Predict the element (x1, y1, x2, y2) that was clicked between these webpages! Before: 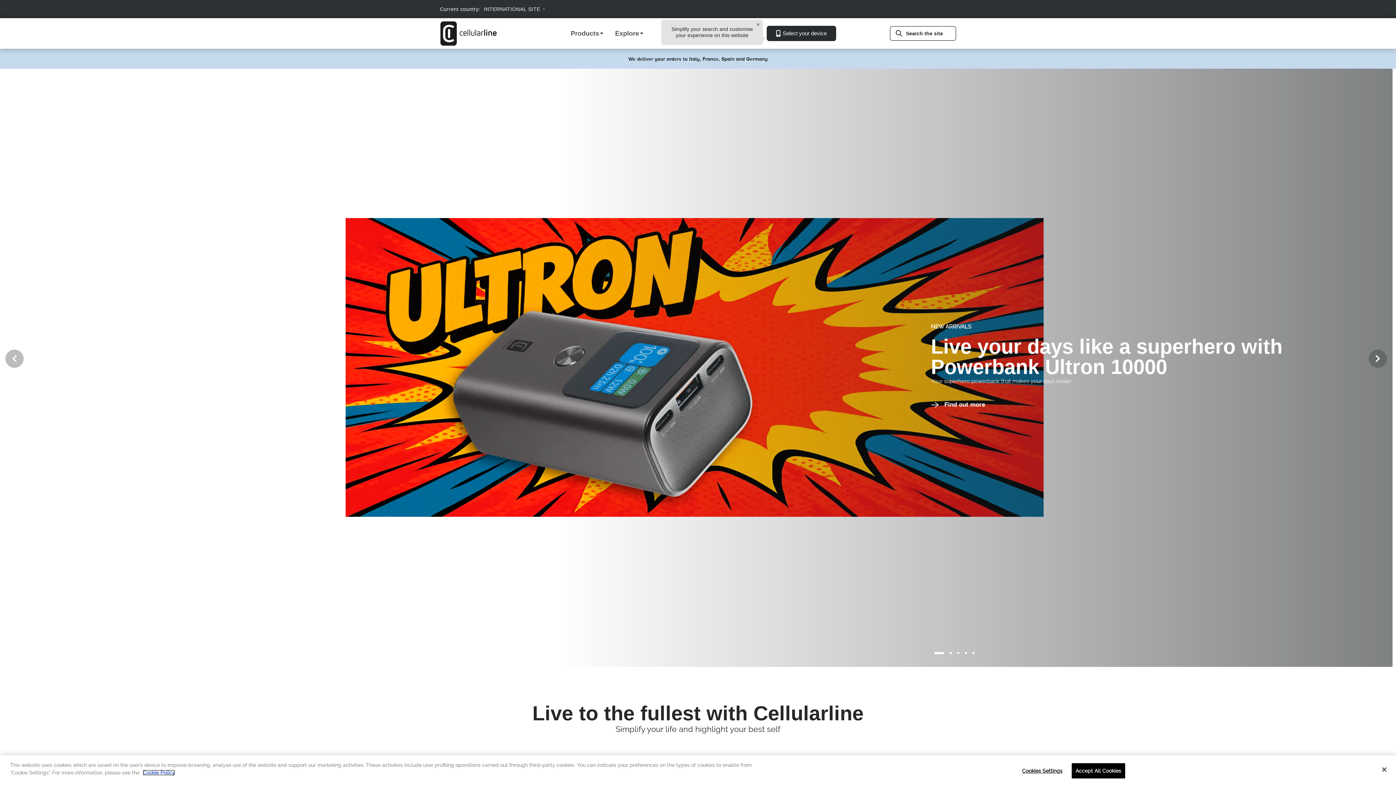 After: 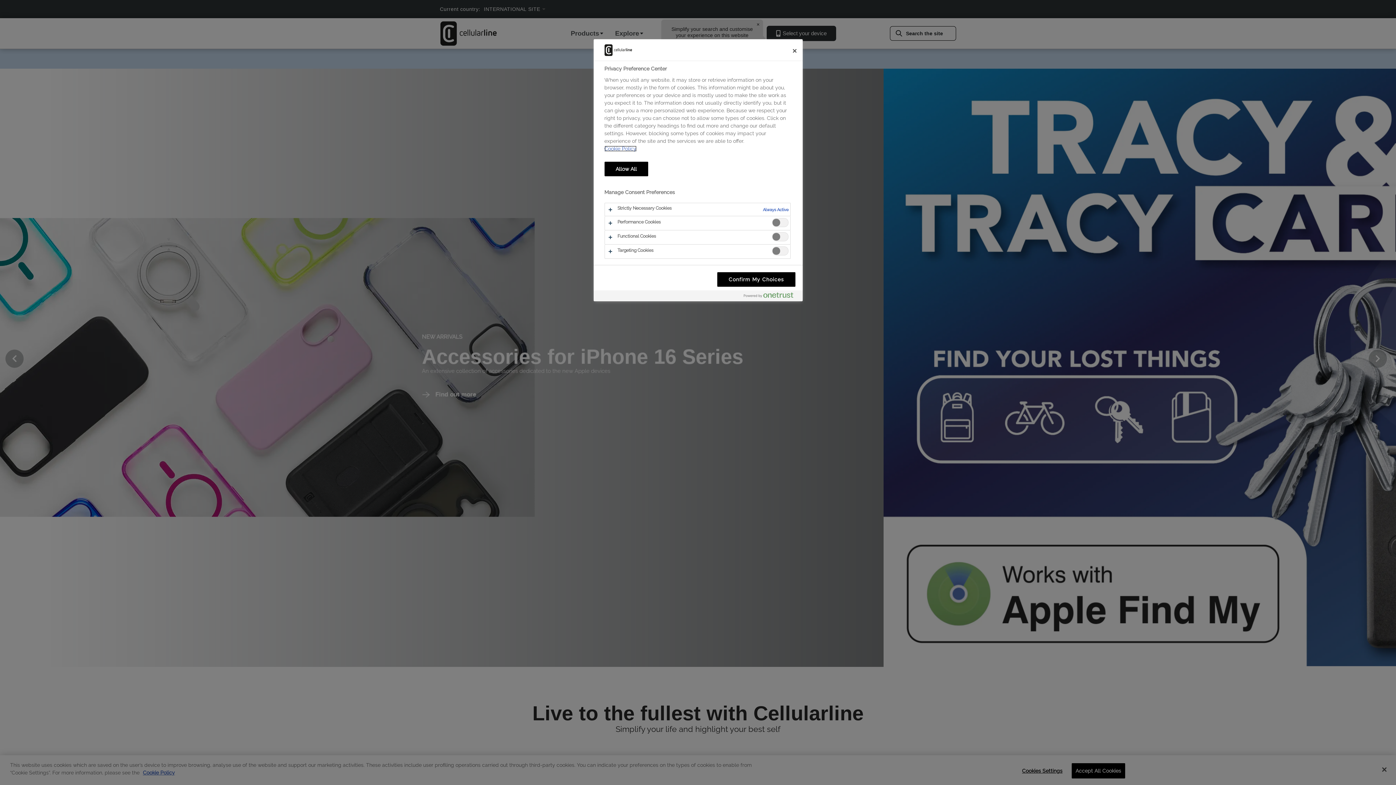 Action: label: Cookies Settings bbox: (1019, 763, 1065, 778)